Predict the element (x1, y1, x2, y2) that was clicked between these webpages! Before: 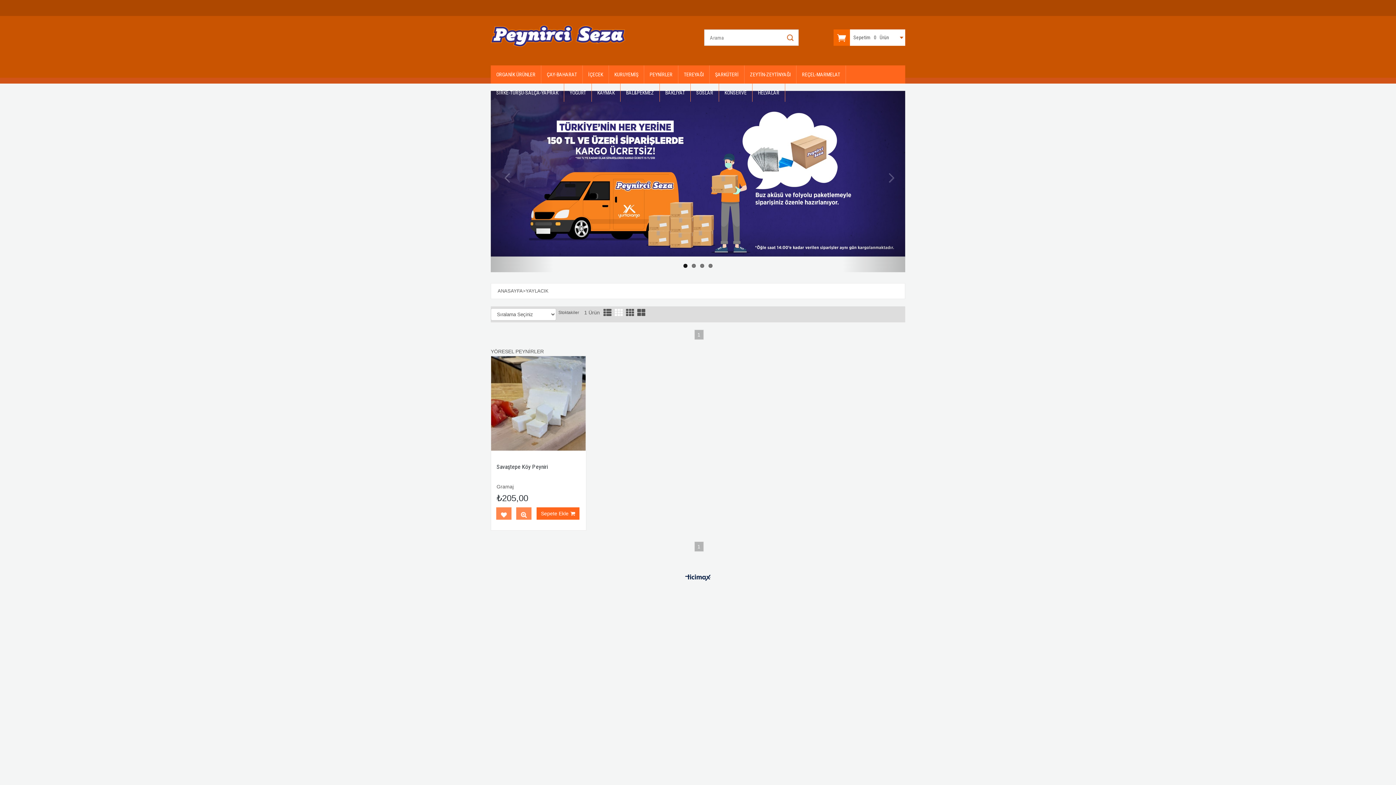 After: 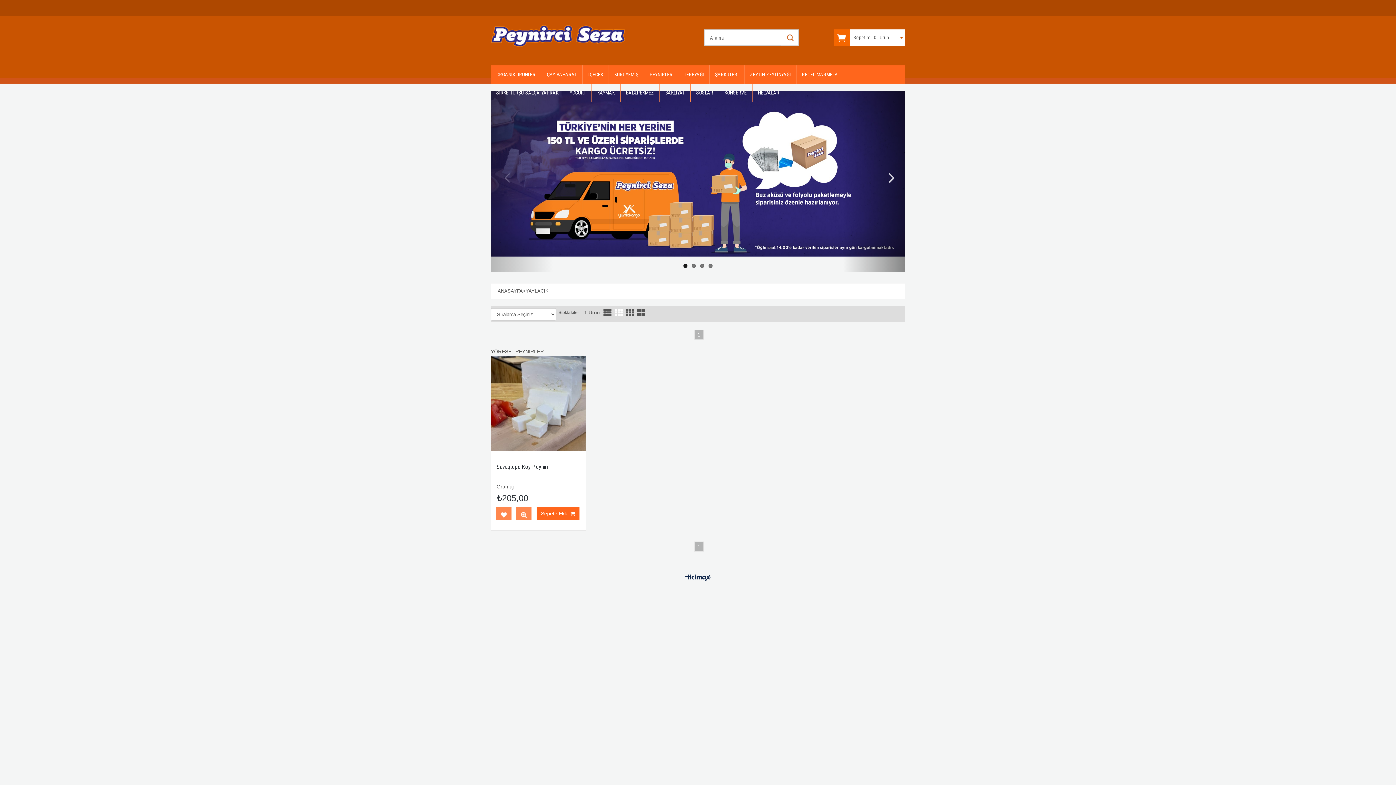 Action: label: Next bbox: (883, 172, 894, 183)